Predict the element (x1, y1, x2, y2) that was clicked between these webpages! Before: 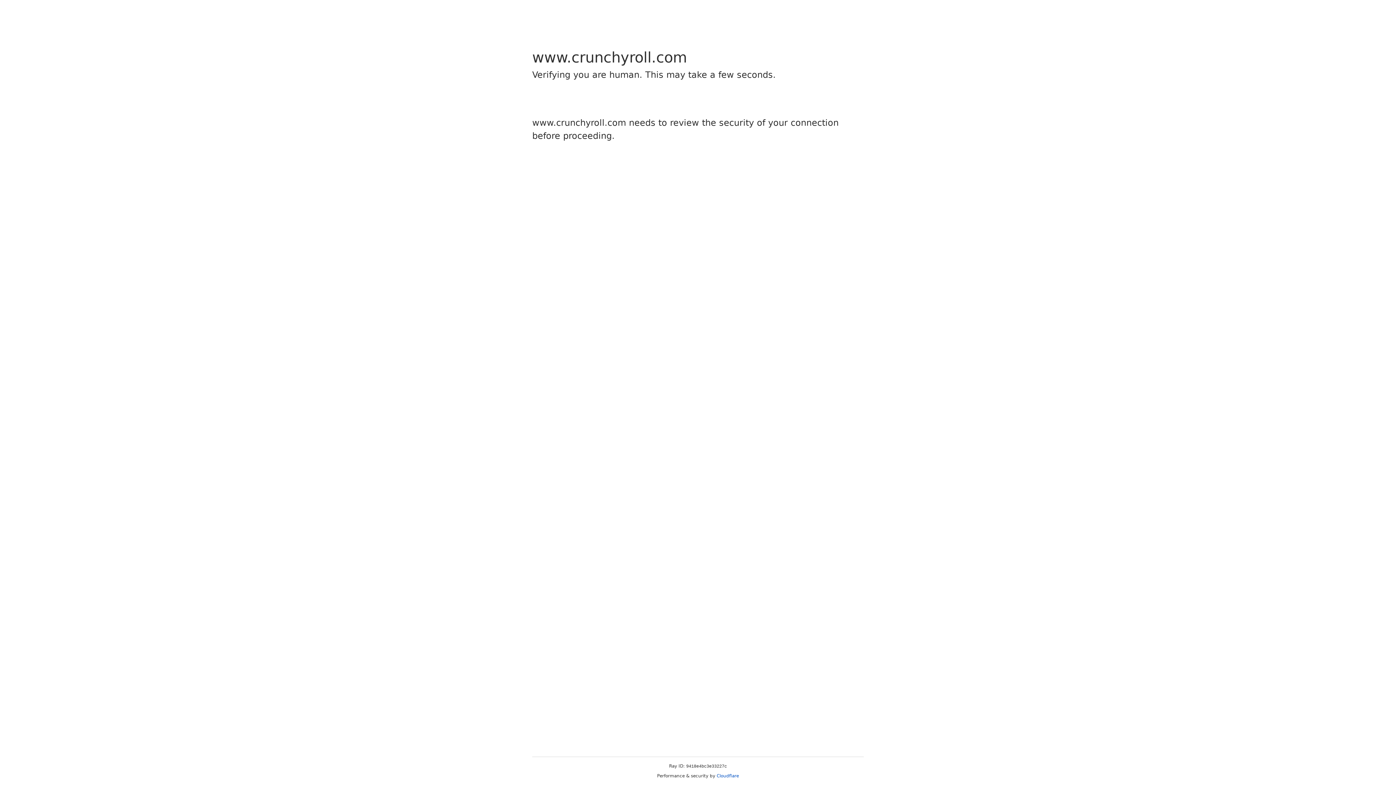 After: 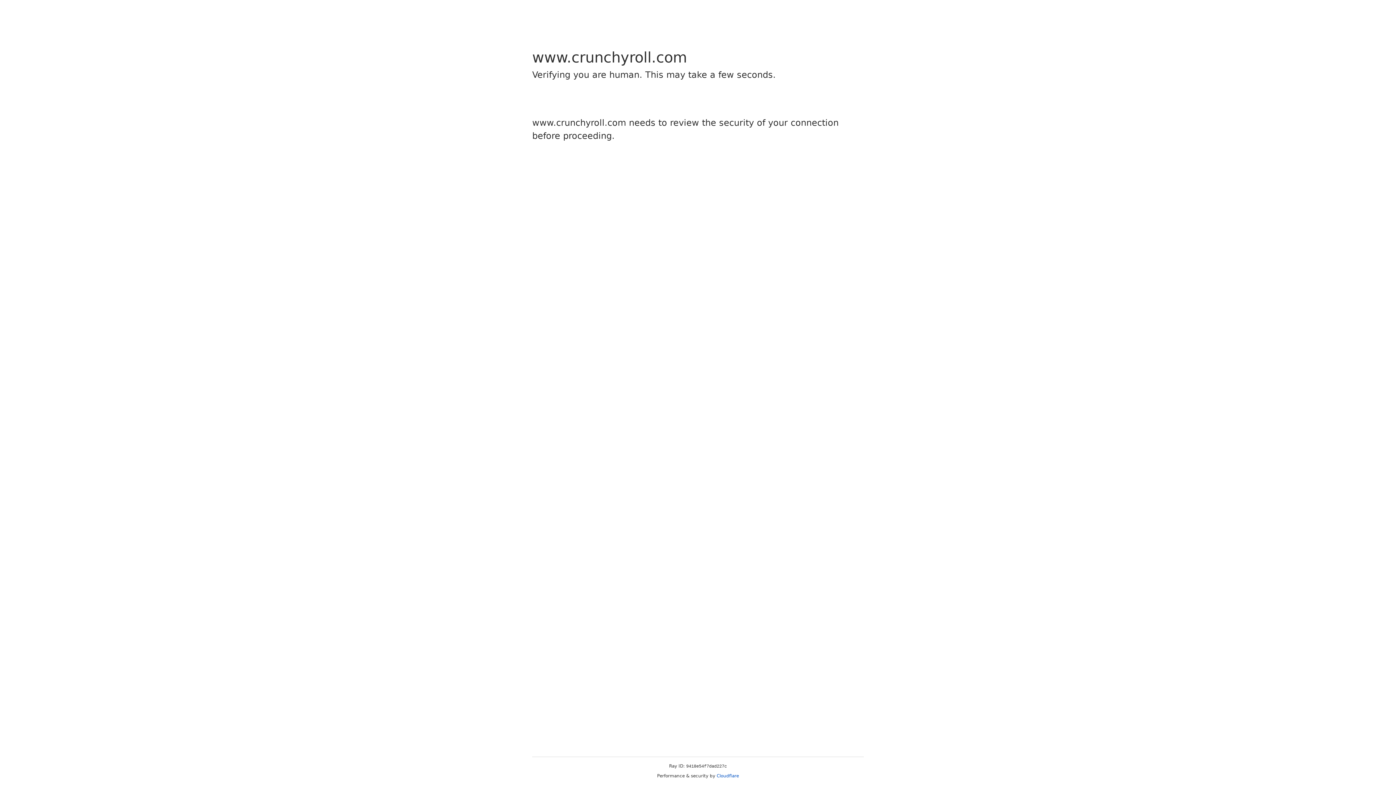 Action: bbox: (716, 773, 739, 778) label: Cloudflare